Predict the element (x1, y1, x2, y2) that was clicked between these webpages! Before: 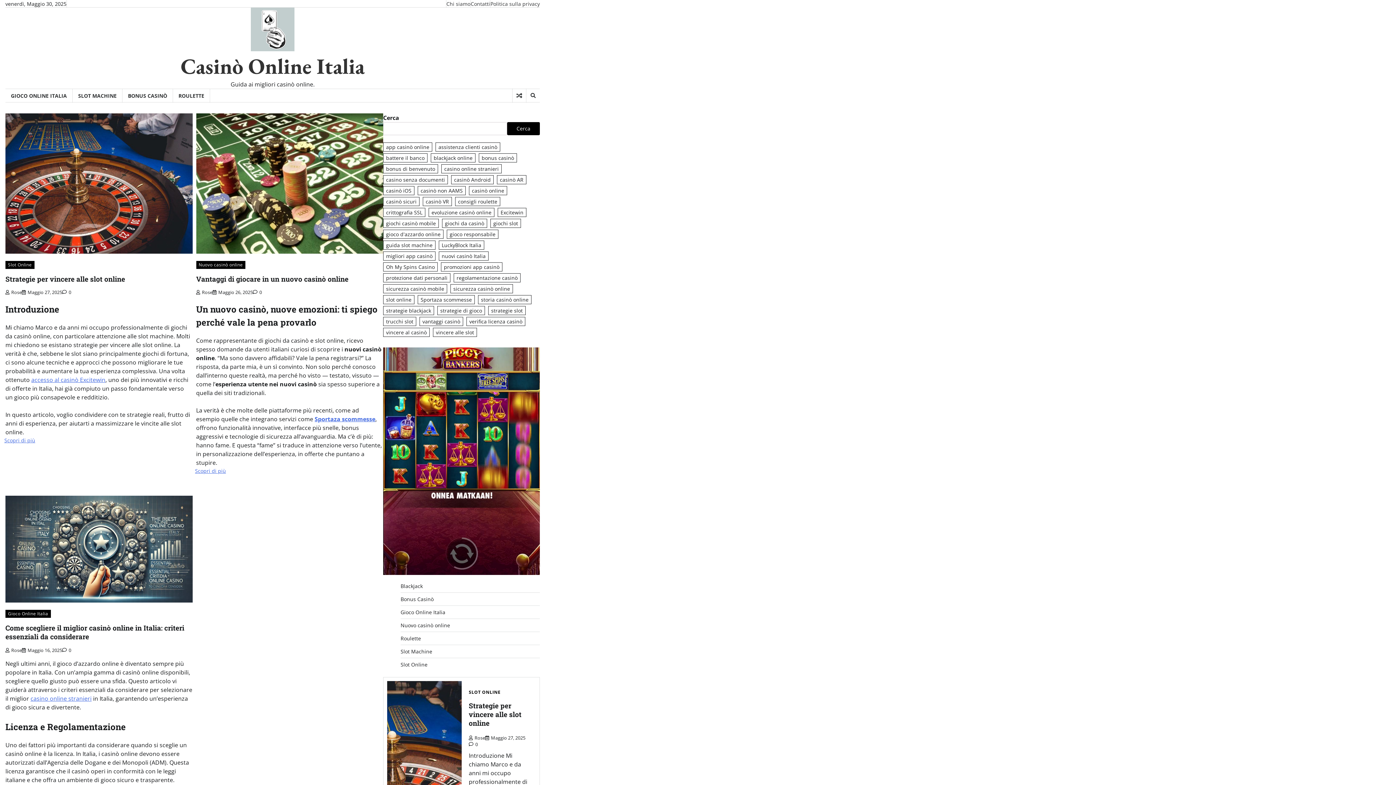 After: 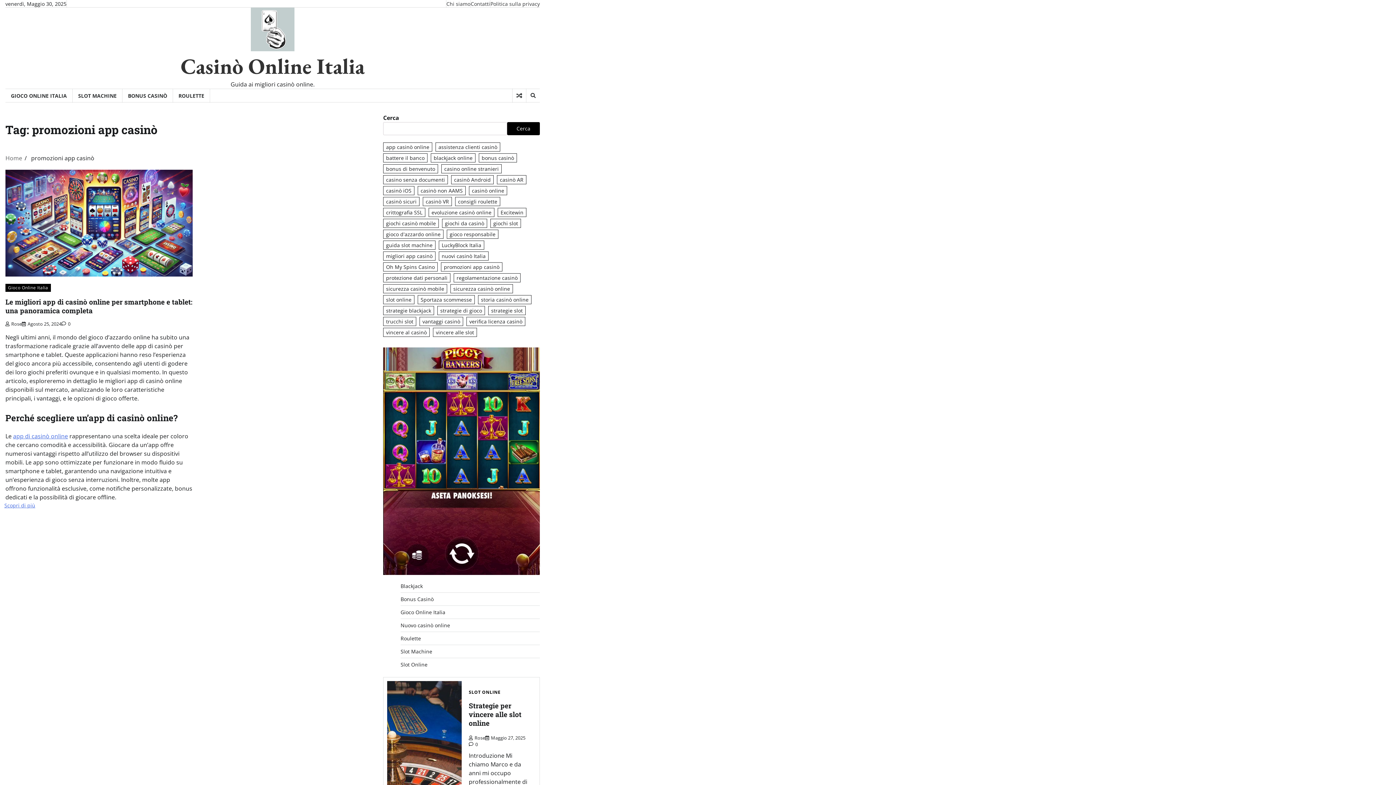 Action: label: promozioni app casinò (1 elemento) bbox: (441, 262, 502, 271)